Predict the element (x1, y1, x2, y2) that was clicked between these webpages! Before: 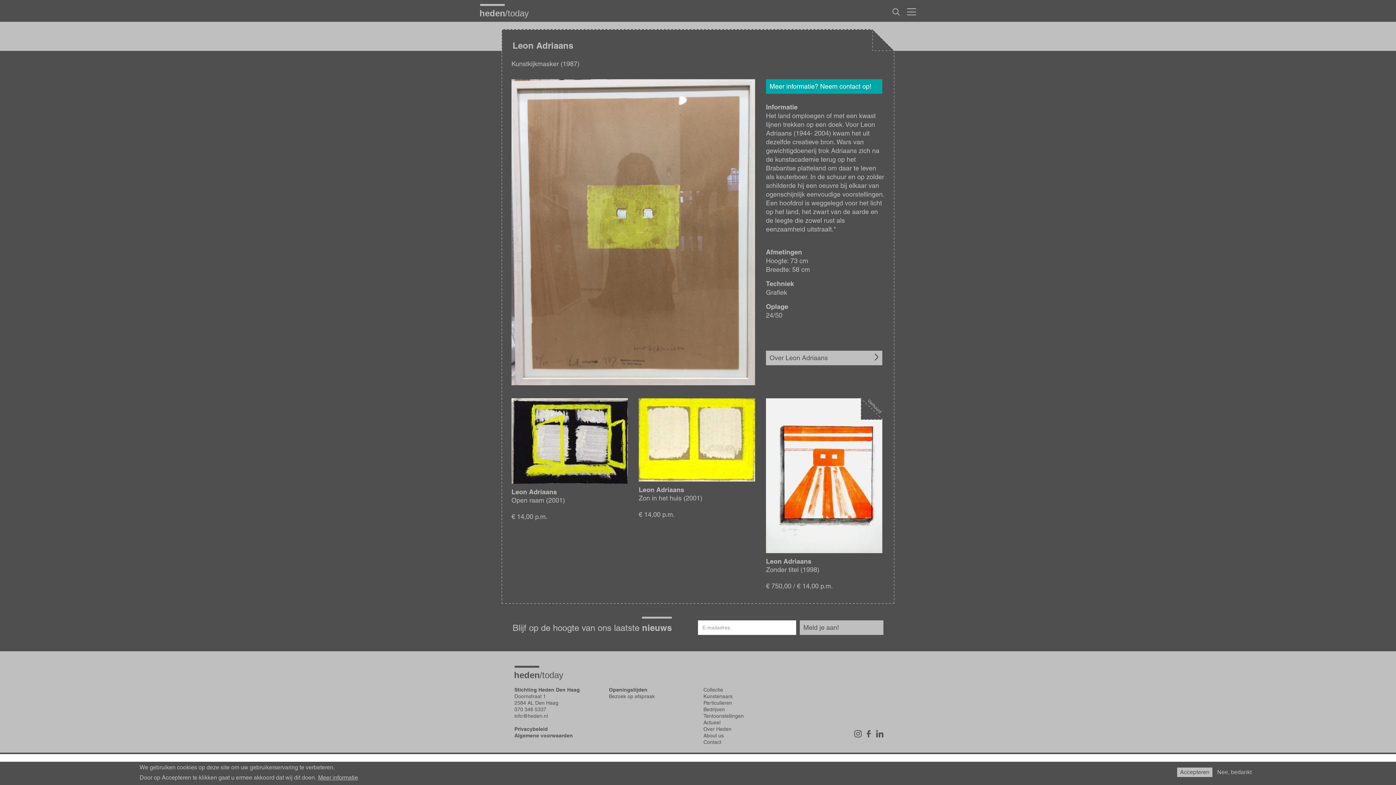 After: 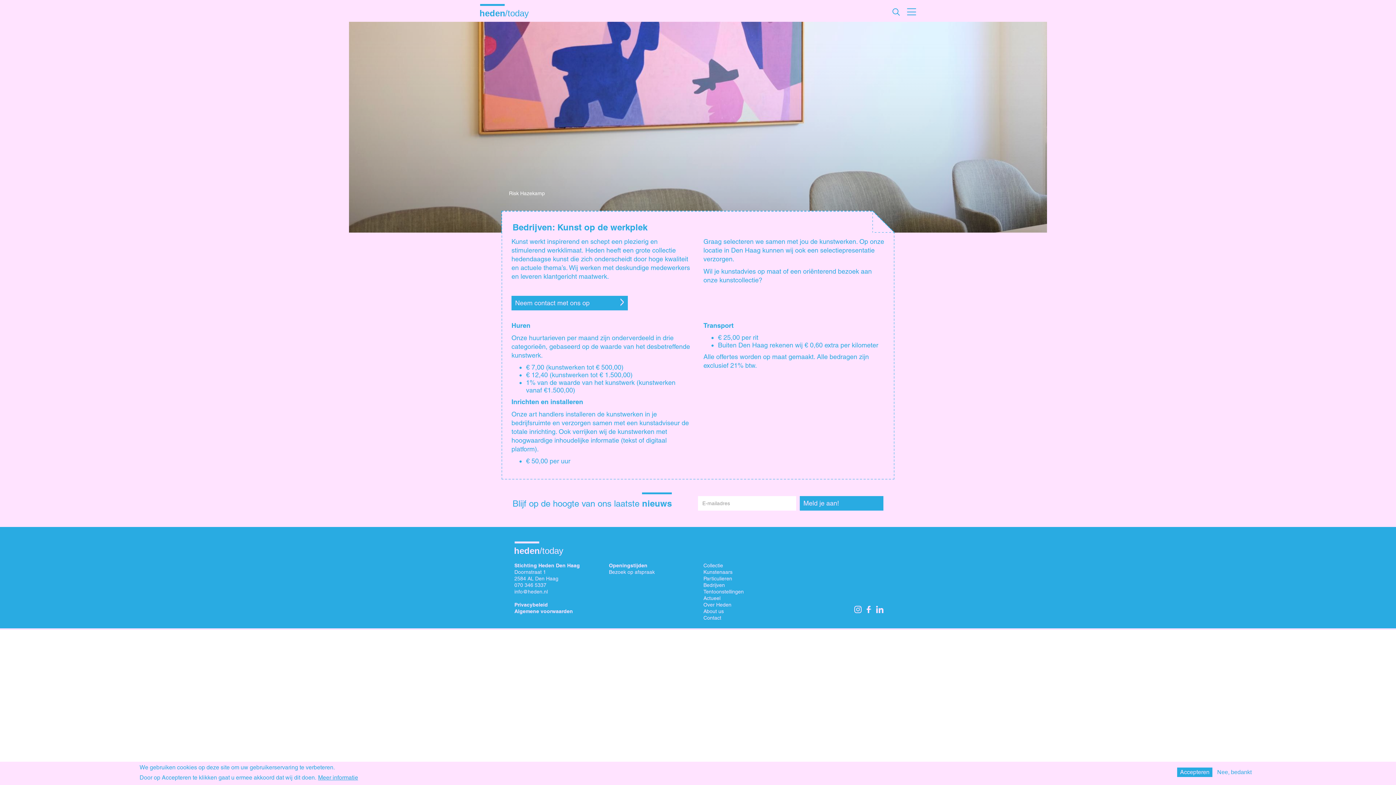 Action: label: Bedrijven bbox: (703, 706, 725, 713)